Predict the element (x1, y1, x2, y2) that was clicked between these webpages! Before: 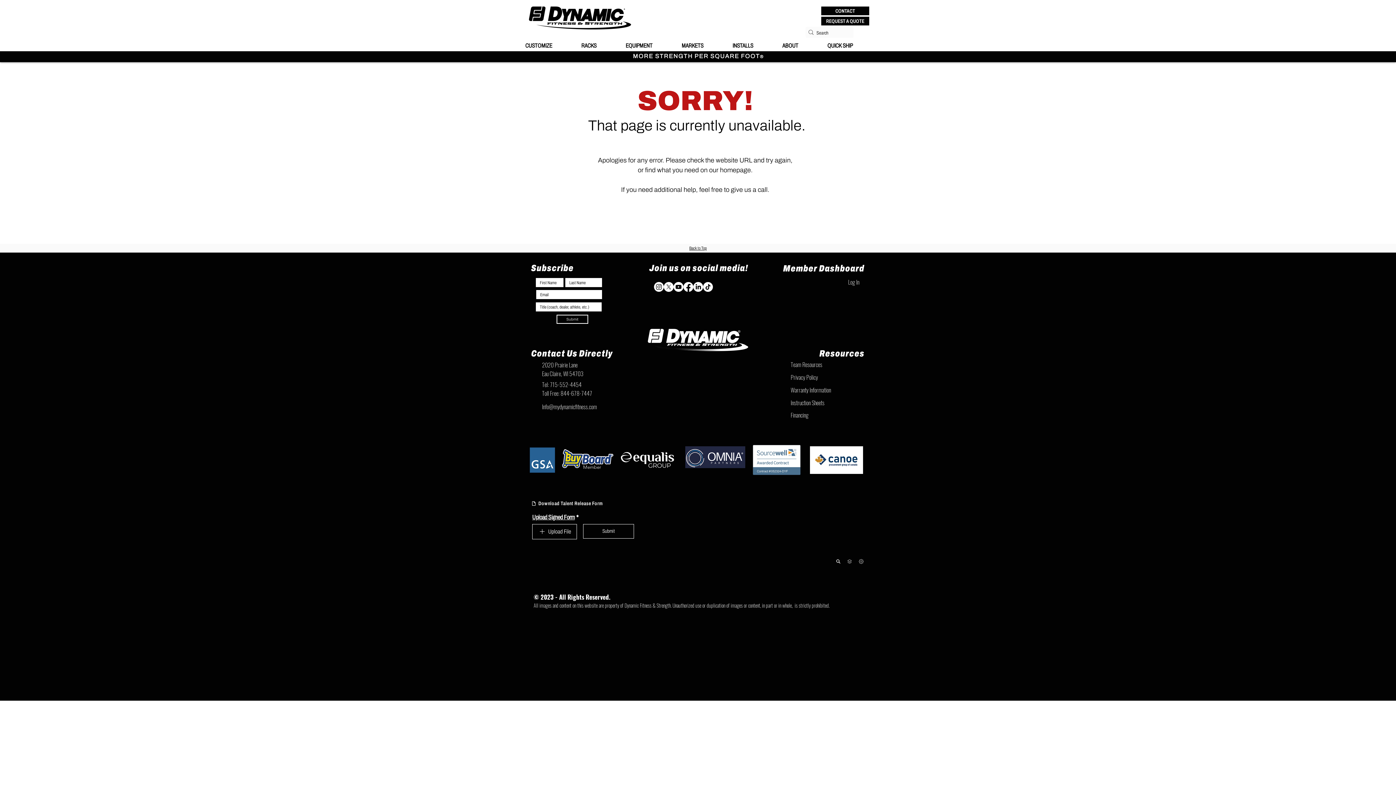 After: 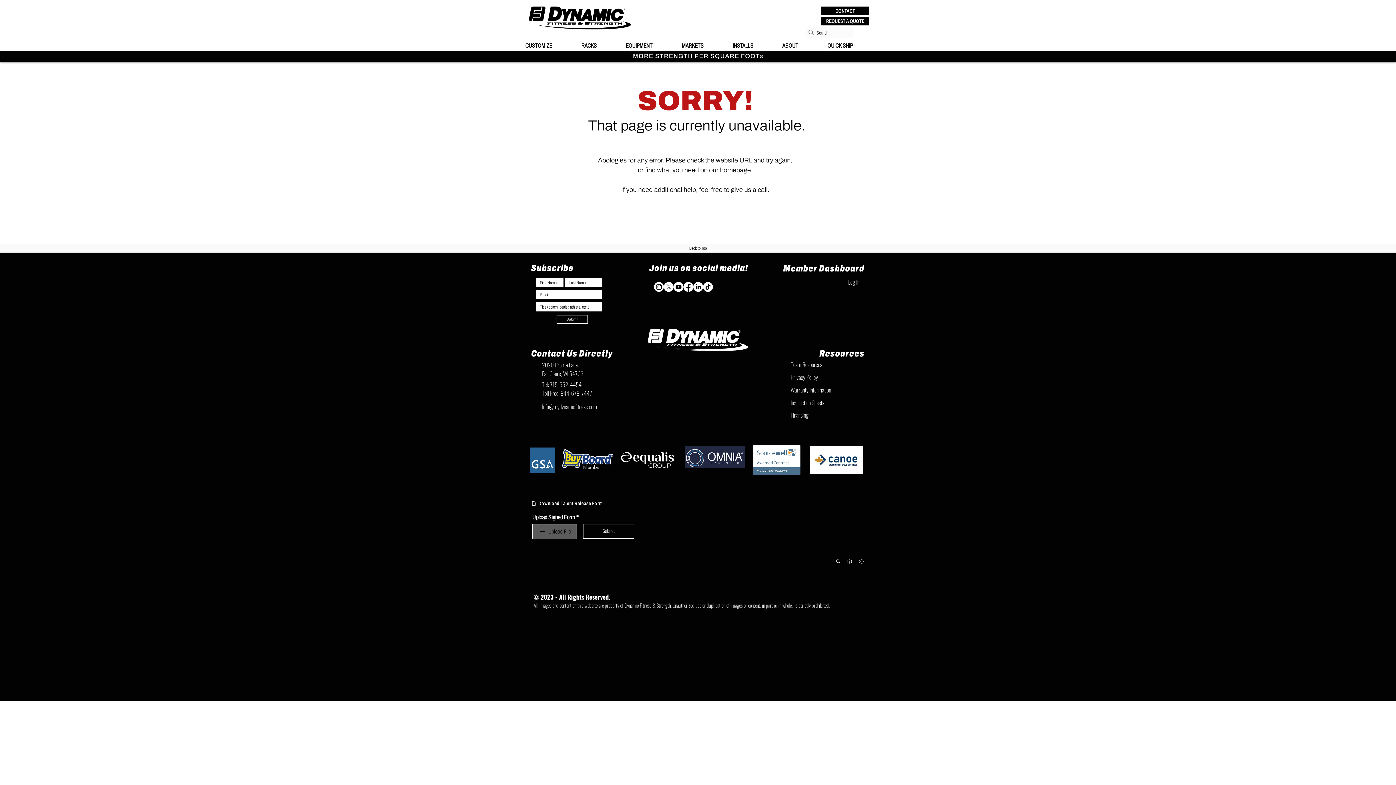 Action: bbox: (532, 524, 577, 539) label: Upload File